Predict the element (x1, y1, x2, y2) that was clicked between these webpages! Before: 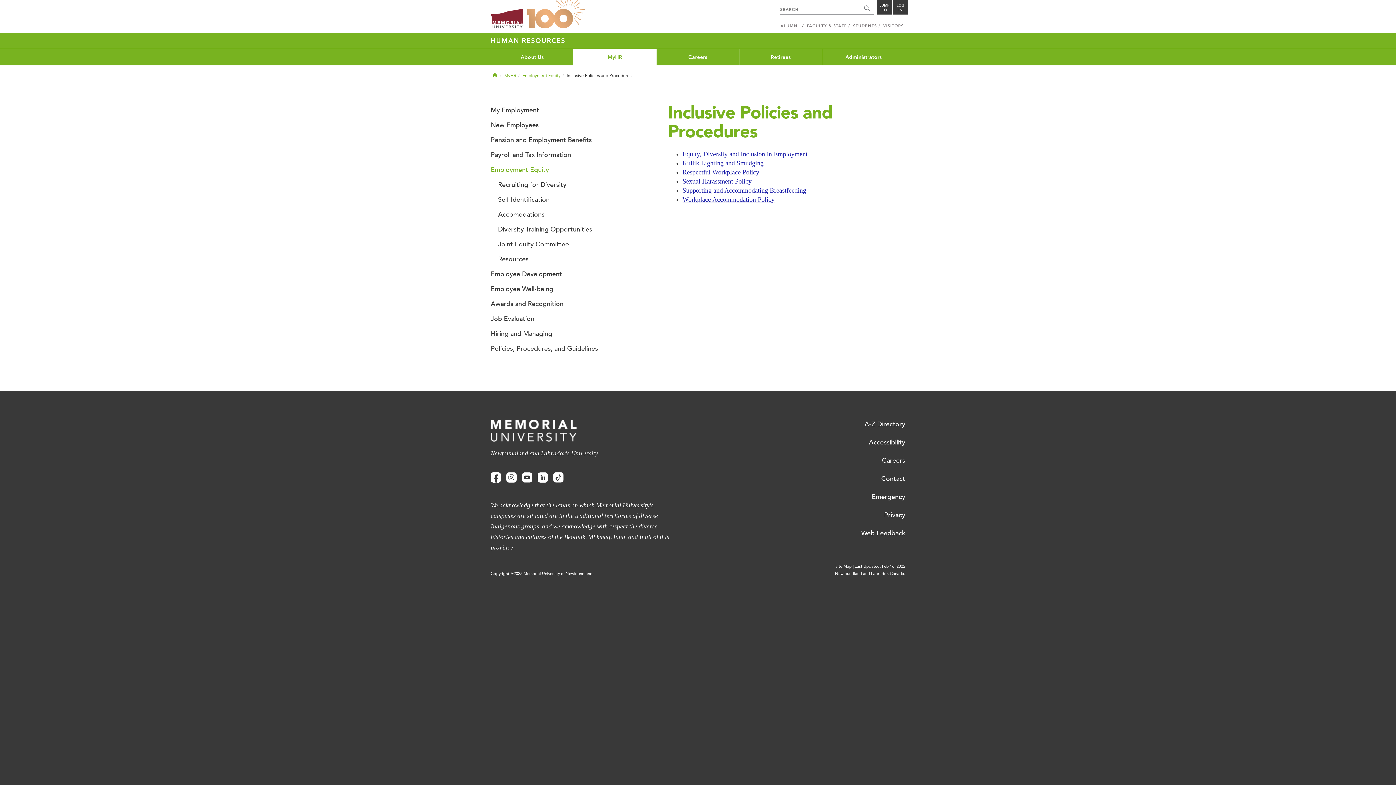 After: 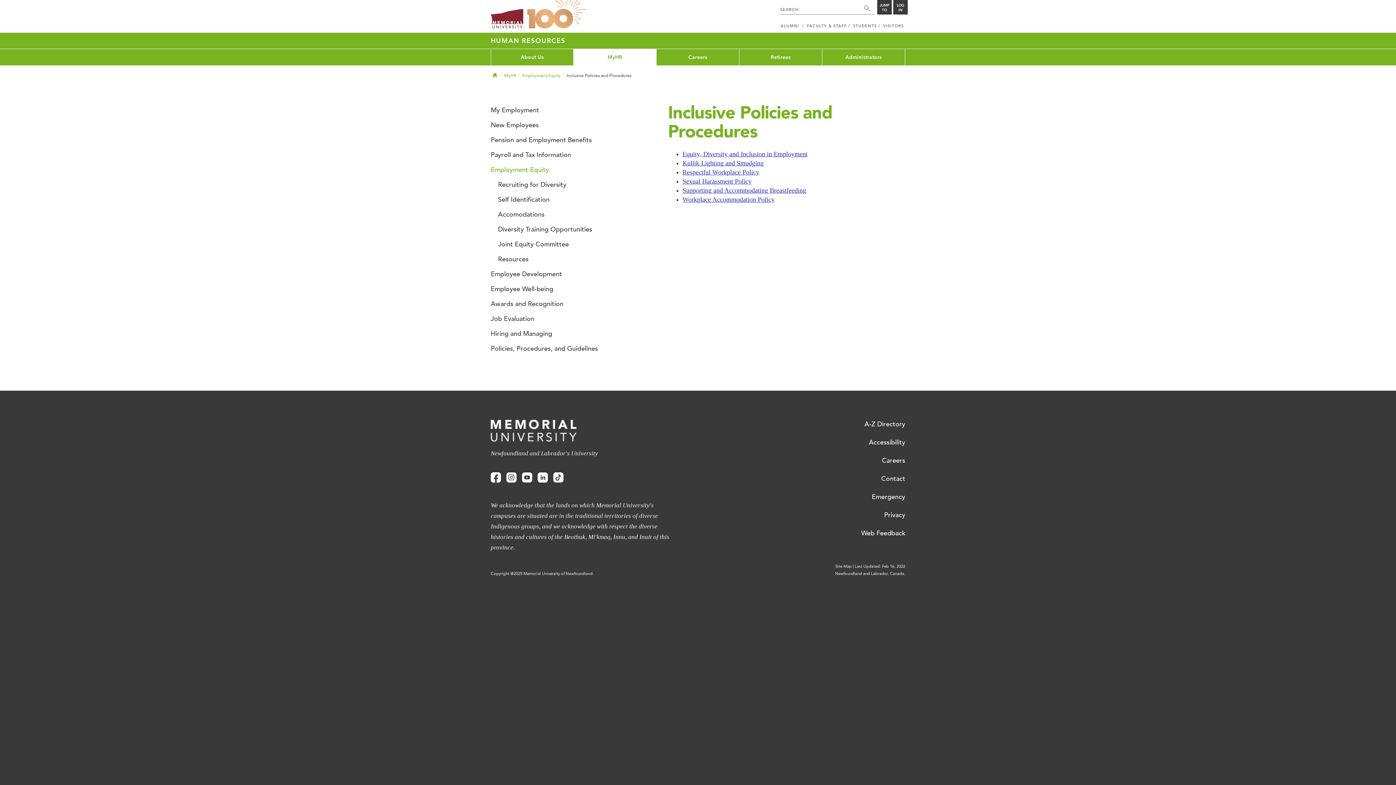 Action: bbox: (854, 564, 905, 569) label: Last Updated: Feb 16, 2022